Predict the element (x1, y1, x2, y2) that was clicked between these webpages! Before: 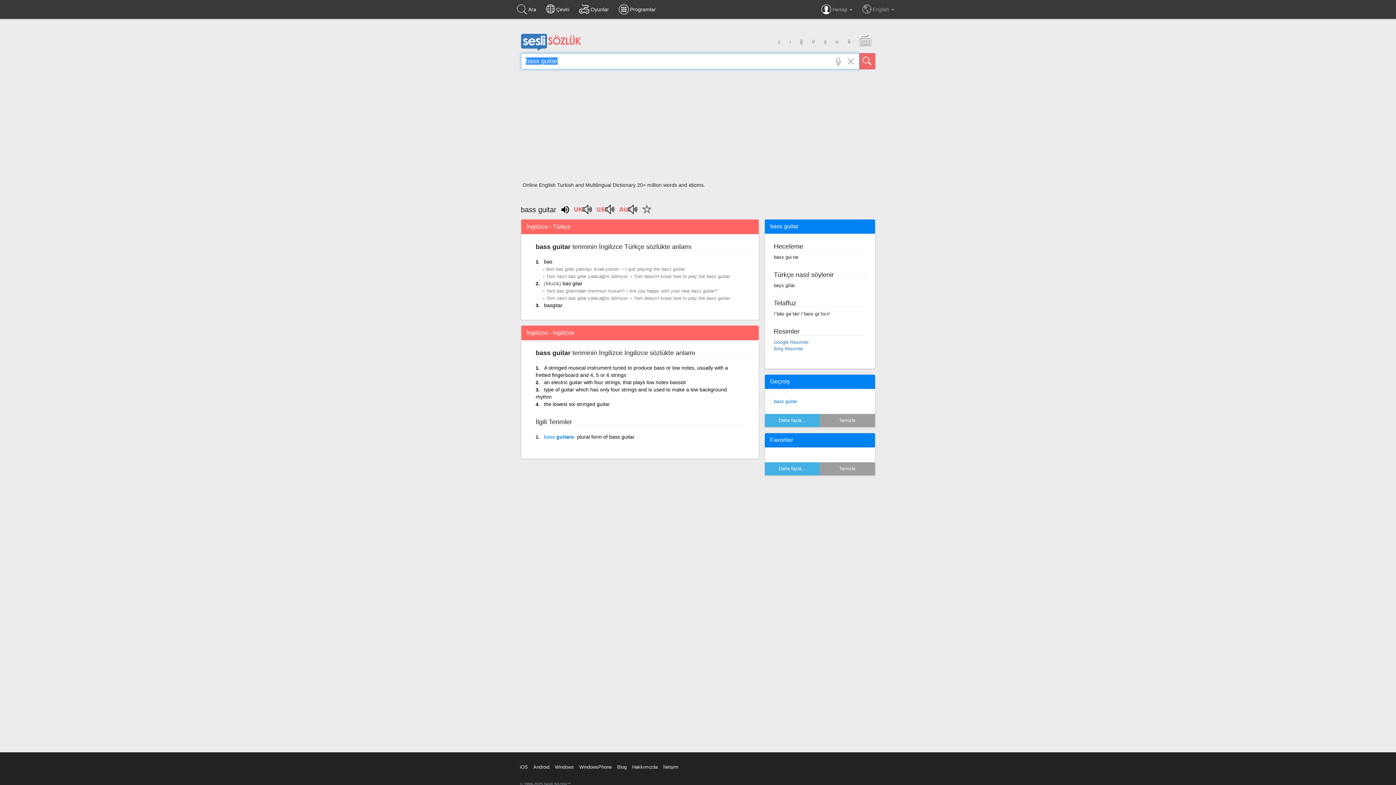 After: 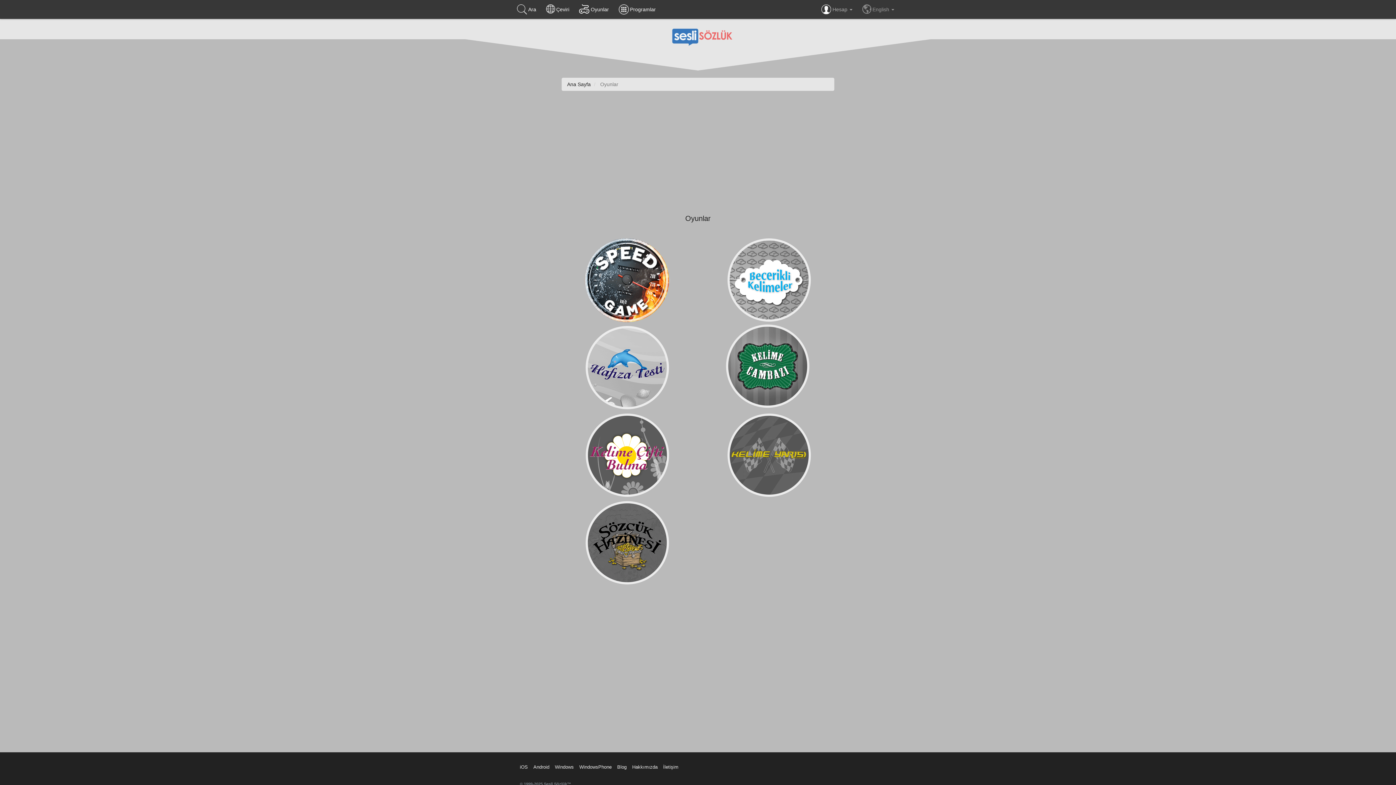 Action: bbox: (574, 0, 614, 18) label: Oyunlar